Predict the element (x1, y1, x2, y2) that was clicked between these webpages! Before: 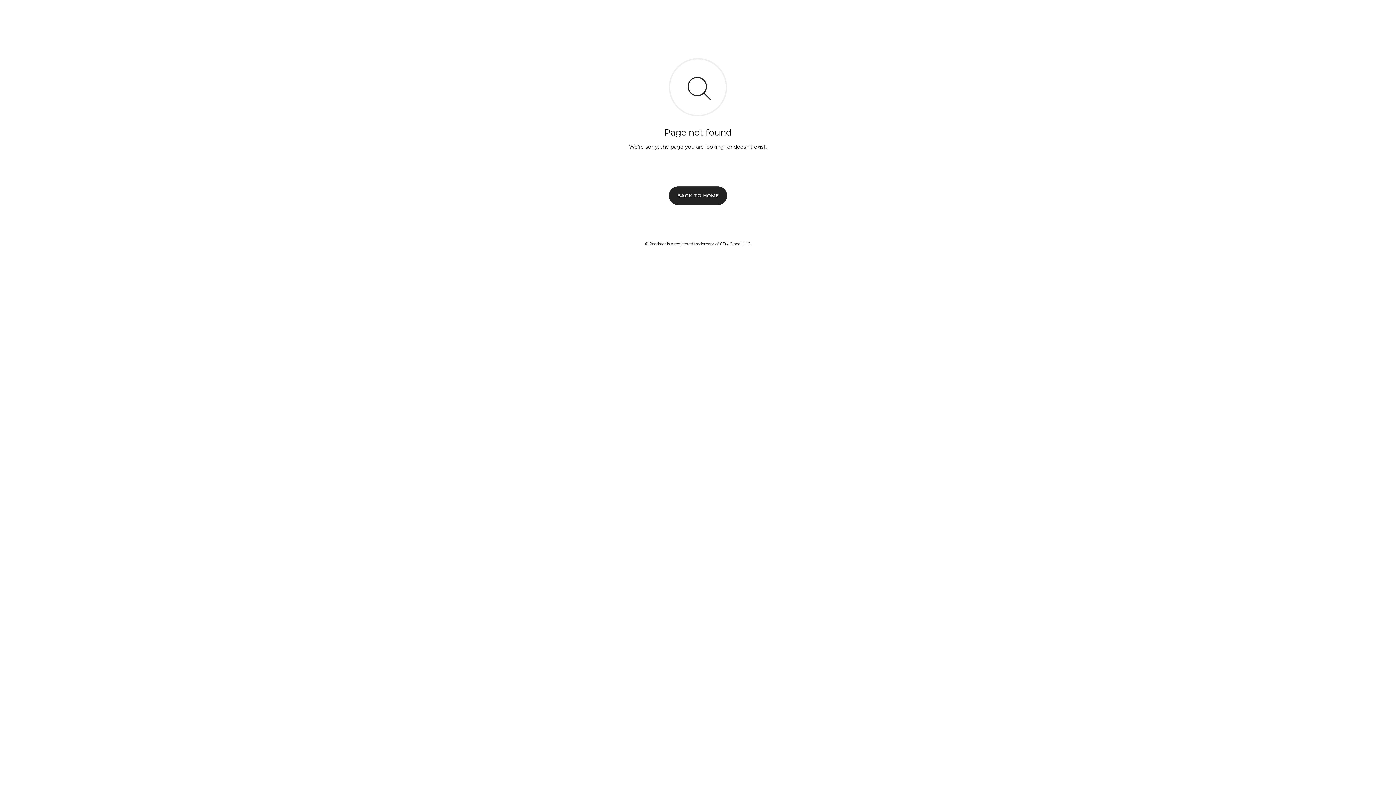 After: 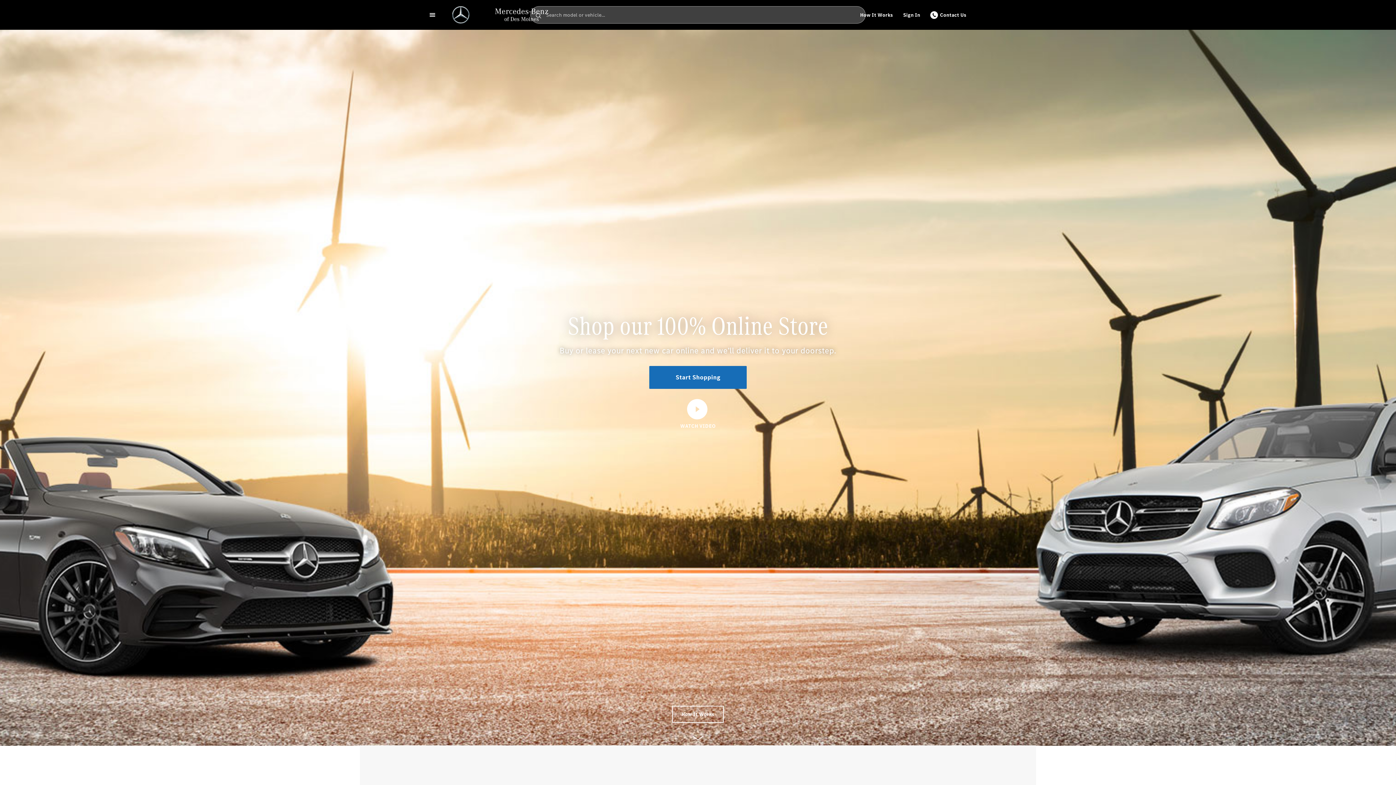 Action: bbox: (669, 186, 727, 204) label: BACK TO HOME